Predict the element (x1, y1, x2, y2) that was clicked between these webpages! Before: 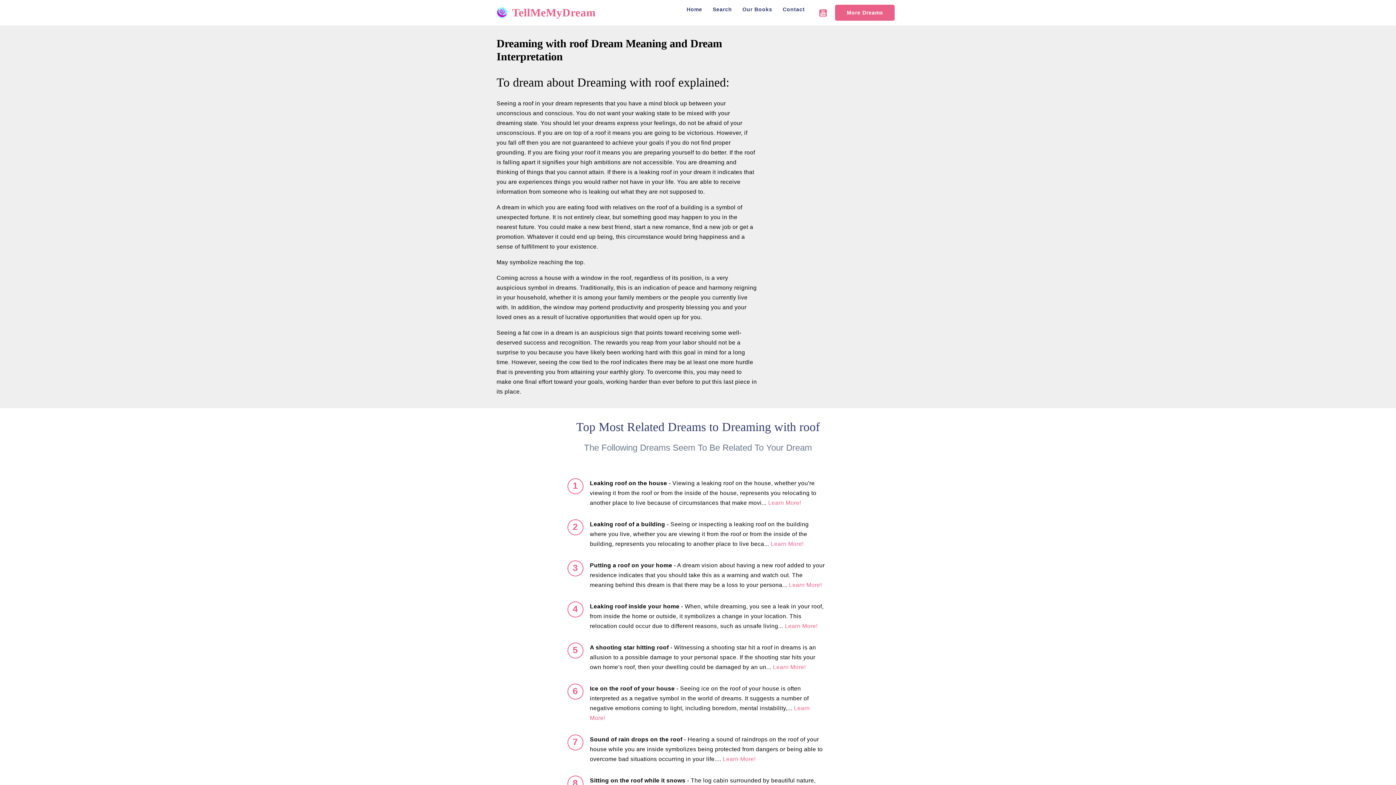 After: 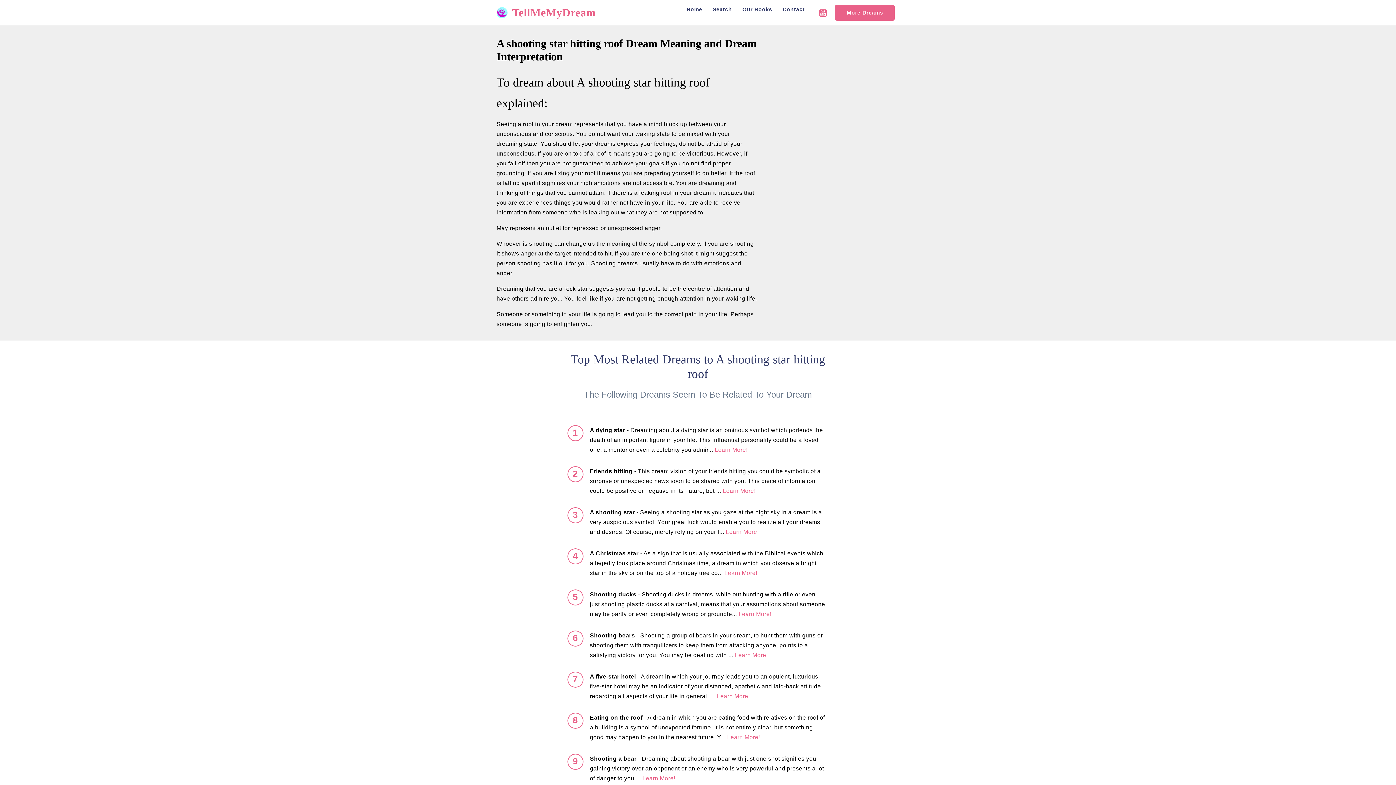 Action: label: Learn more about this dream meaning bbox: (773, 664, 806, 670)